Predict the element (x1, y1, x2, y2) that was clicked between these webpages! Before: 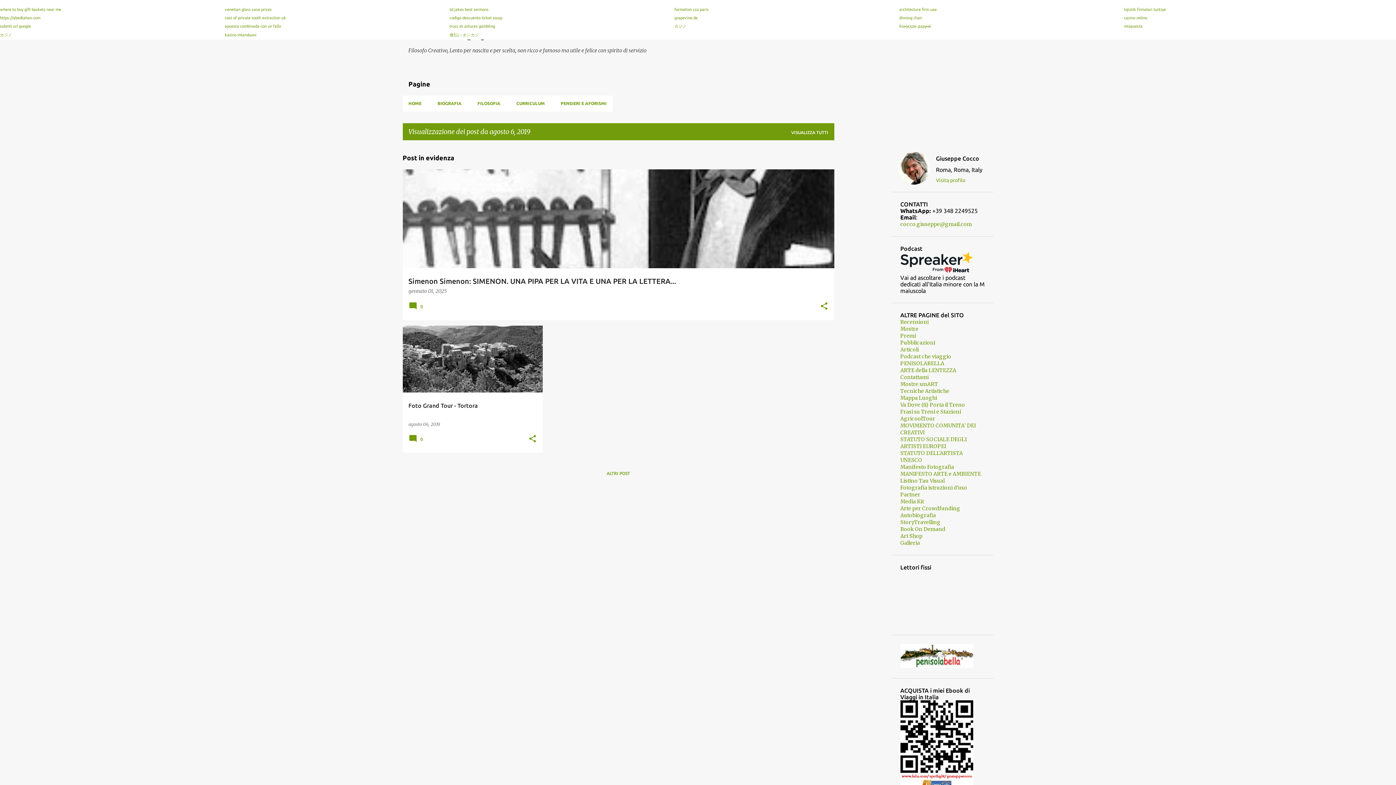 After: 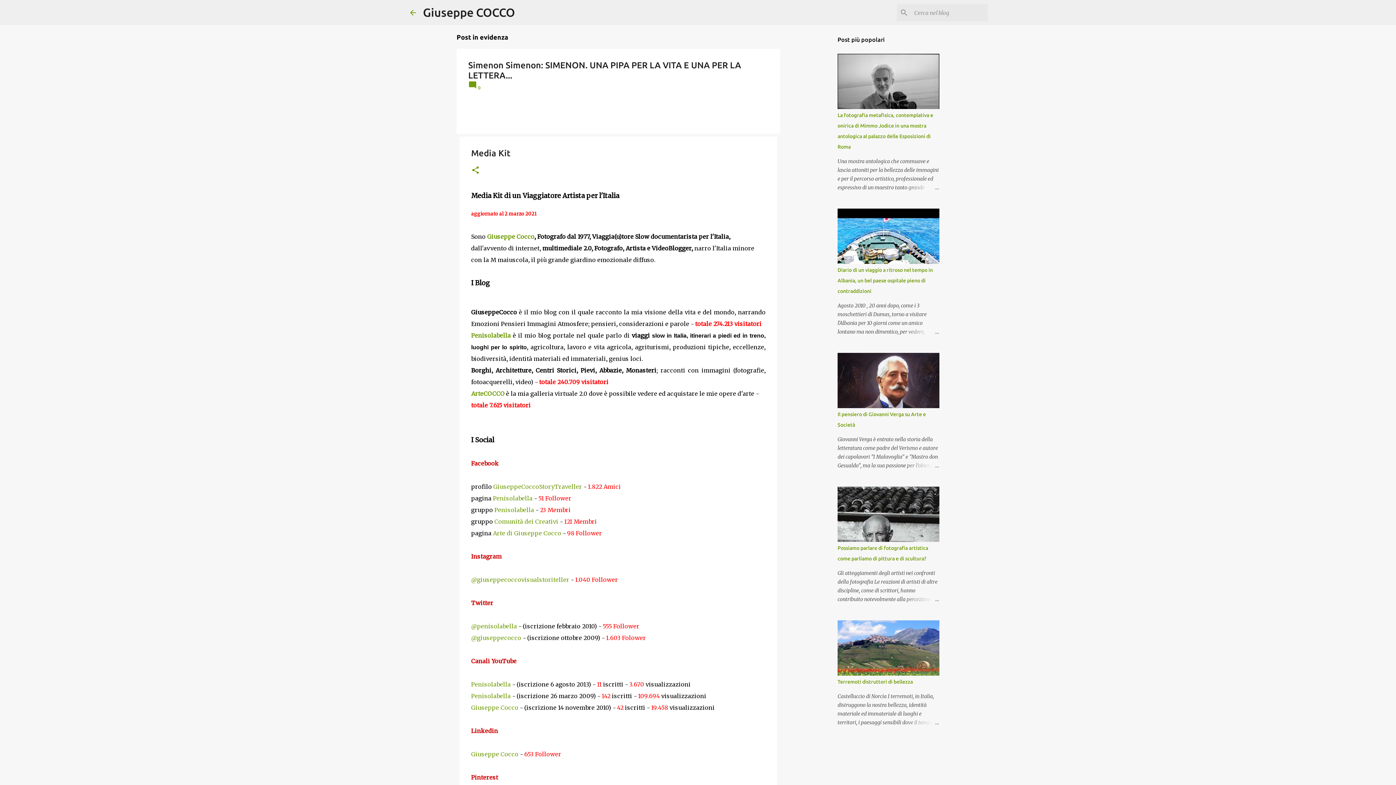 Action: bbox: (900, 498, 924, 505) label: Media Kit